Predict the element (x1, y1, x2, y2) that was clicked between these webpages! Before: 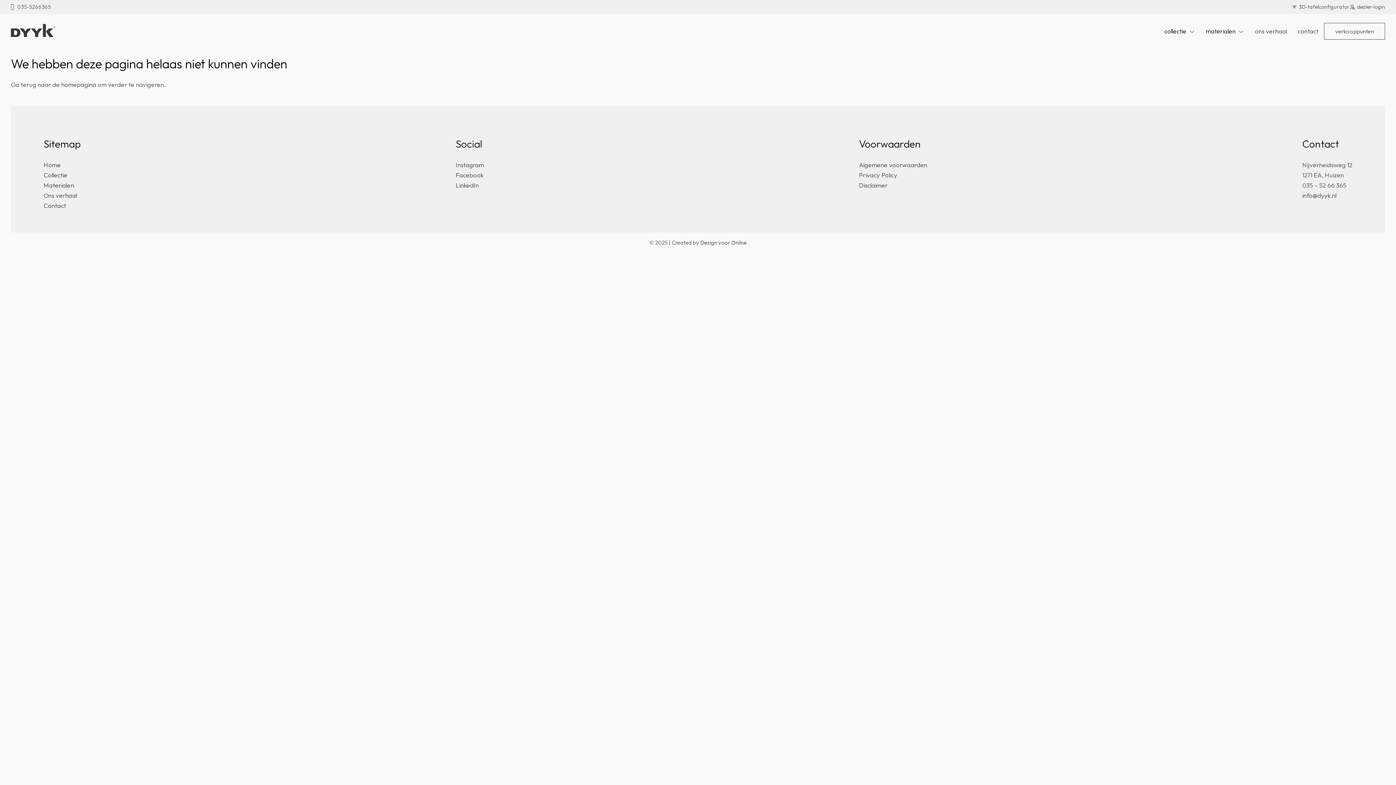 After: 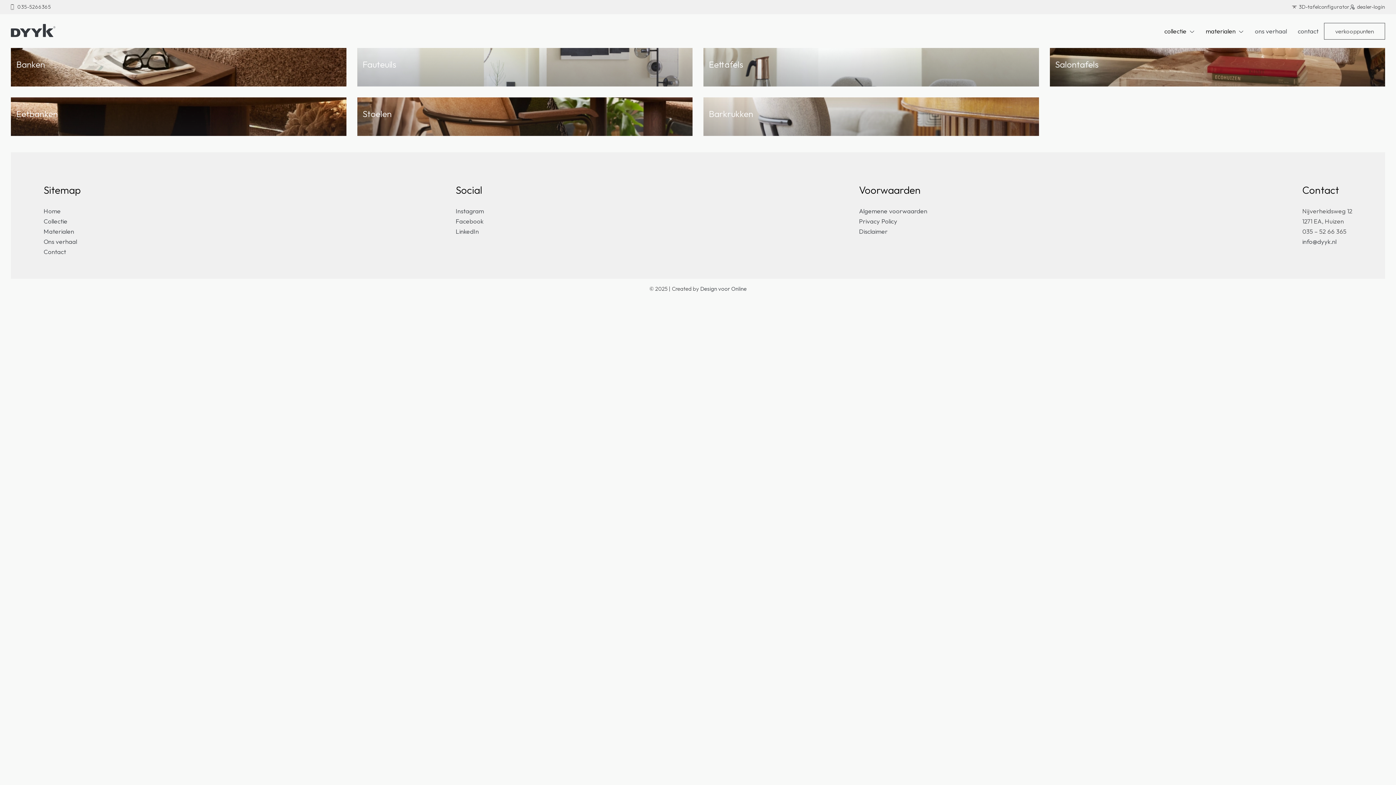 Action: bbox: (43, 171, 67, 178) label: Collectie